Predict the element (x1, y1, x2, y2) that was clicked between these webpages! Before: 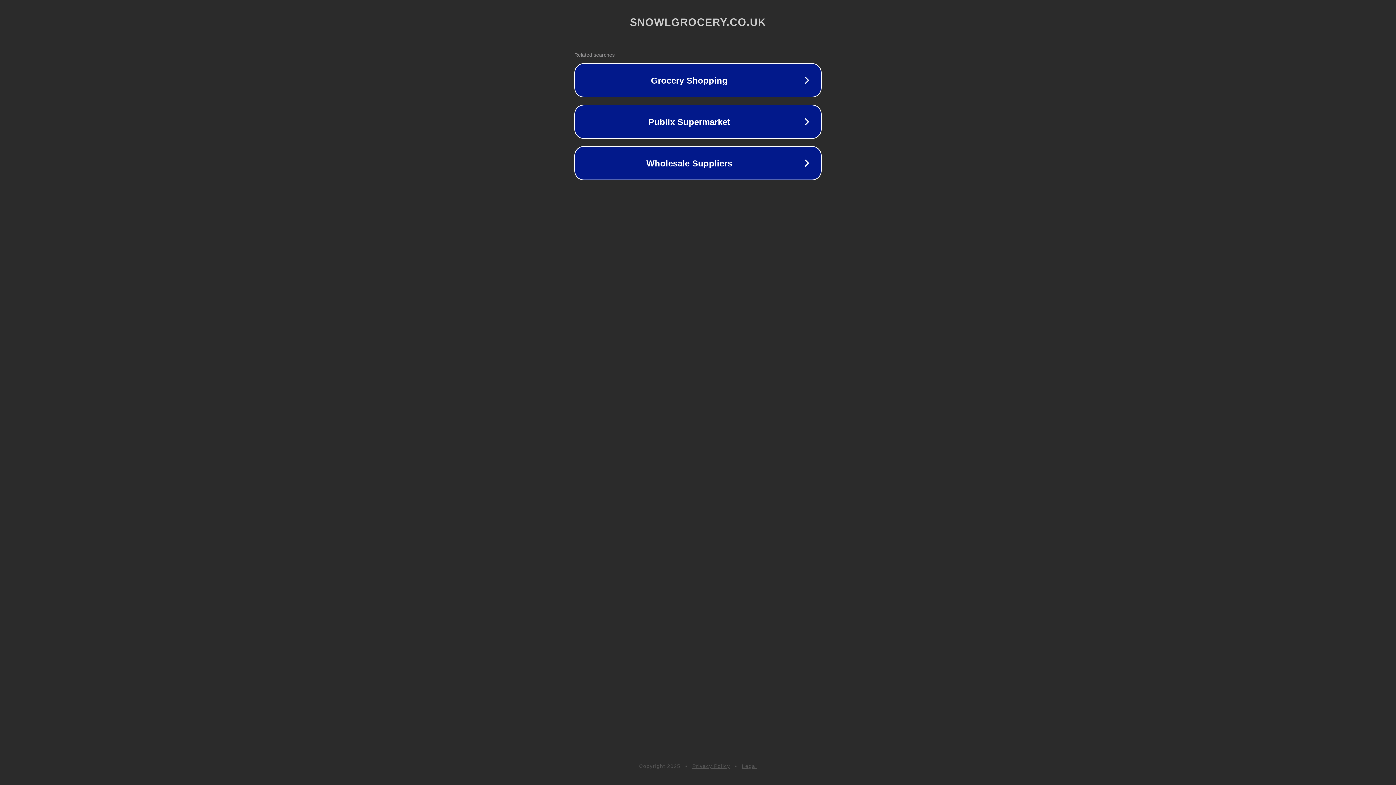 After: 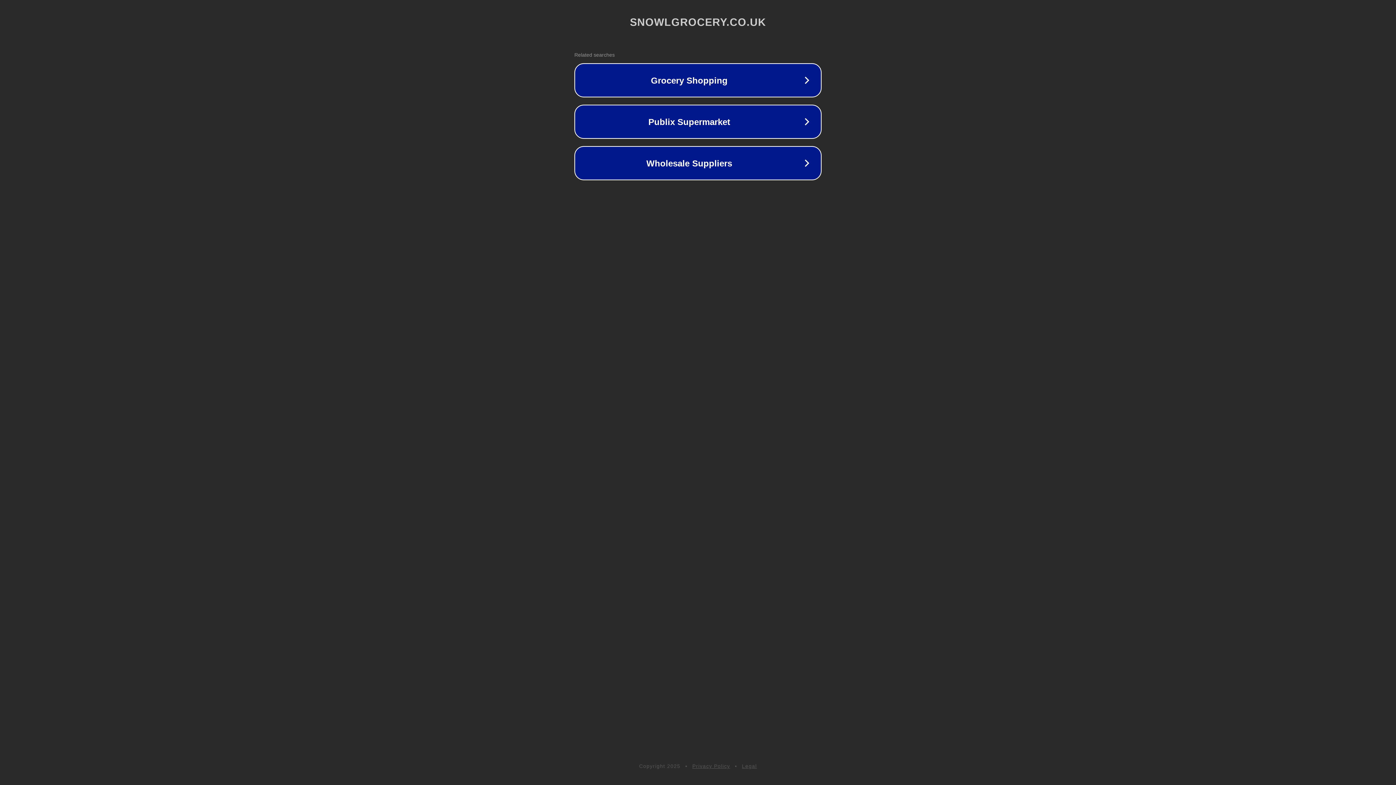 Action: bbox: (692, 763, 730, 769) label: Privacy Policy